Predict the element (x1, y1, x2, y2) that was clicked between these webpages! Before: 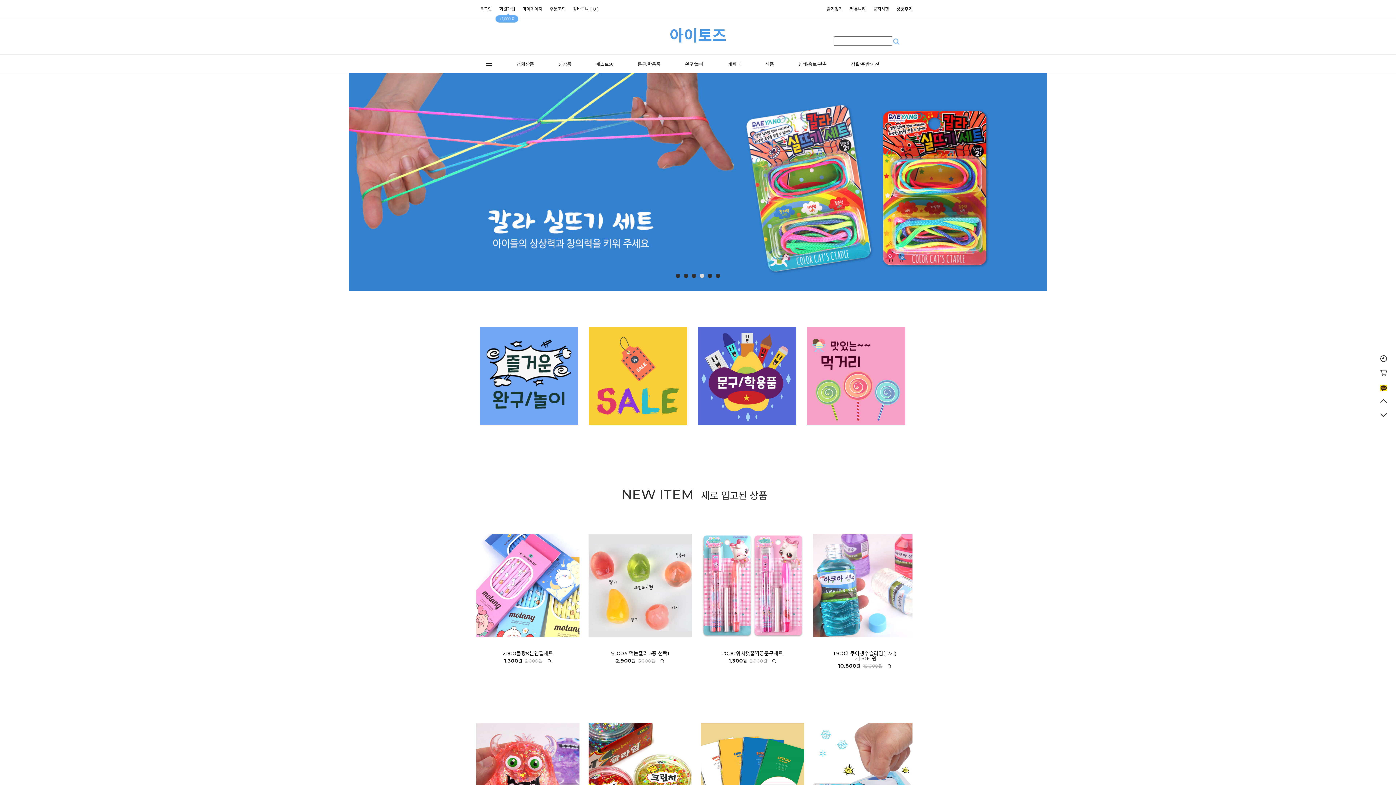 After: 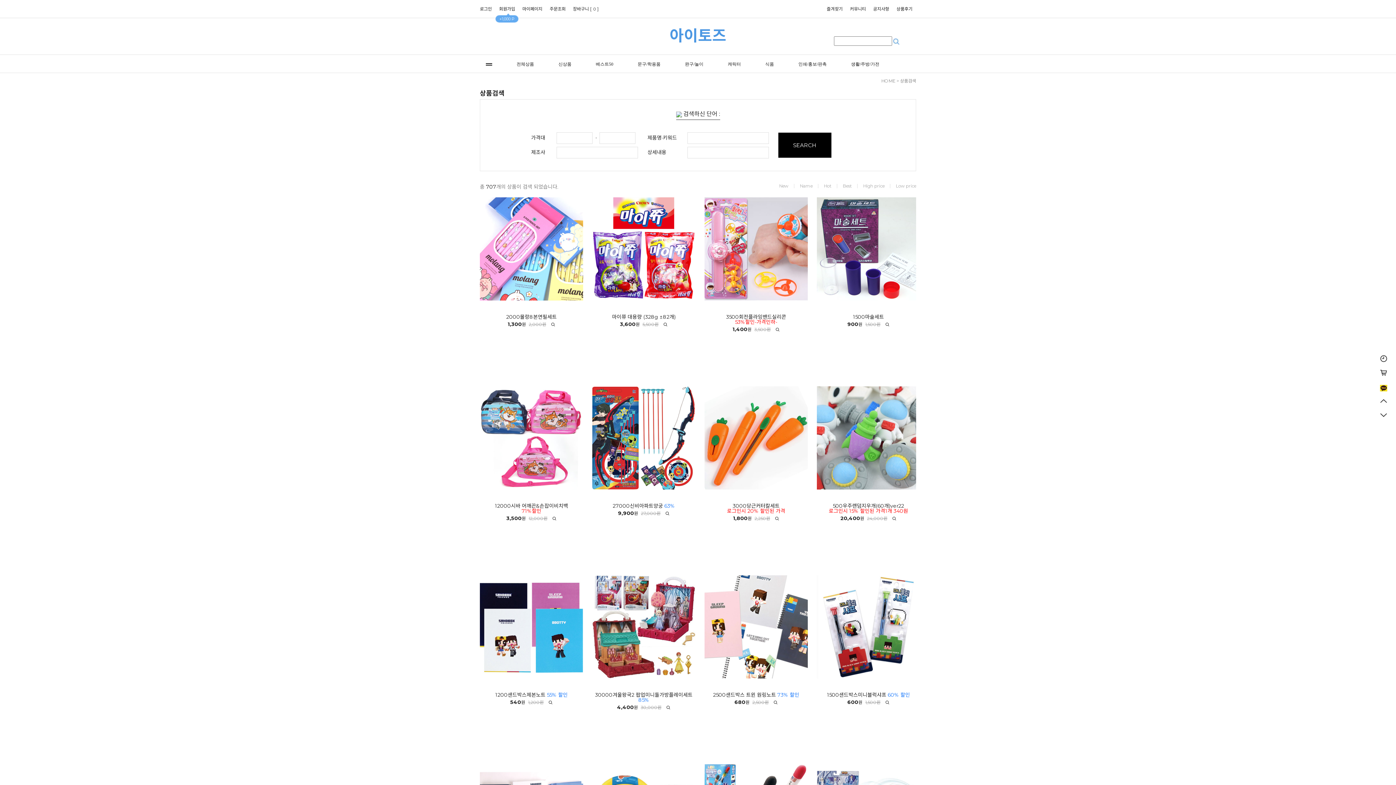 Action: bbox: (893, 38, 899, 43)